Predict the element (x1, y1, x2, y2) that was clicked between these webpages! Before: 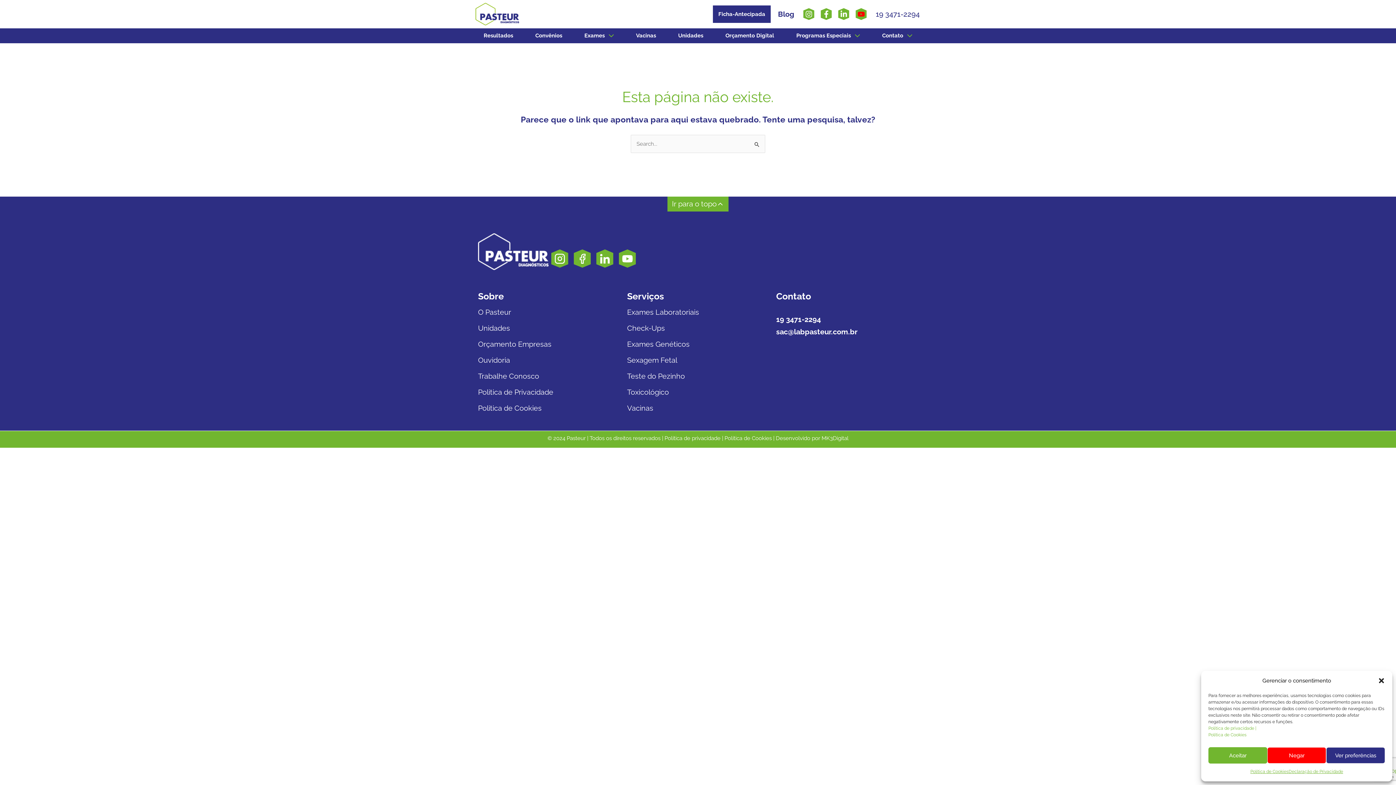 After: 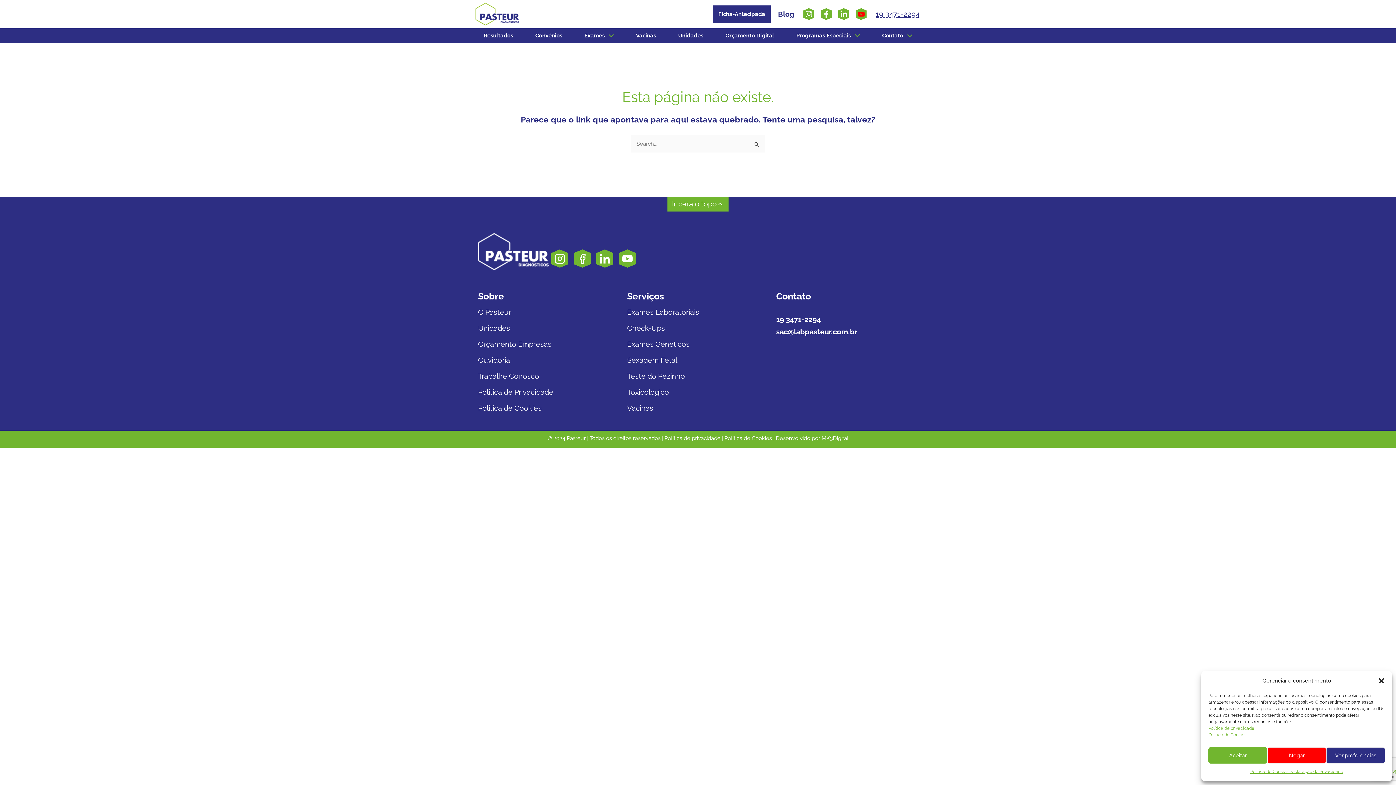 Action: bbox: (876, 9, 920, 18) label: 19 3471-2294